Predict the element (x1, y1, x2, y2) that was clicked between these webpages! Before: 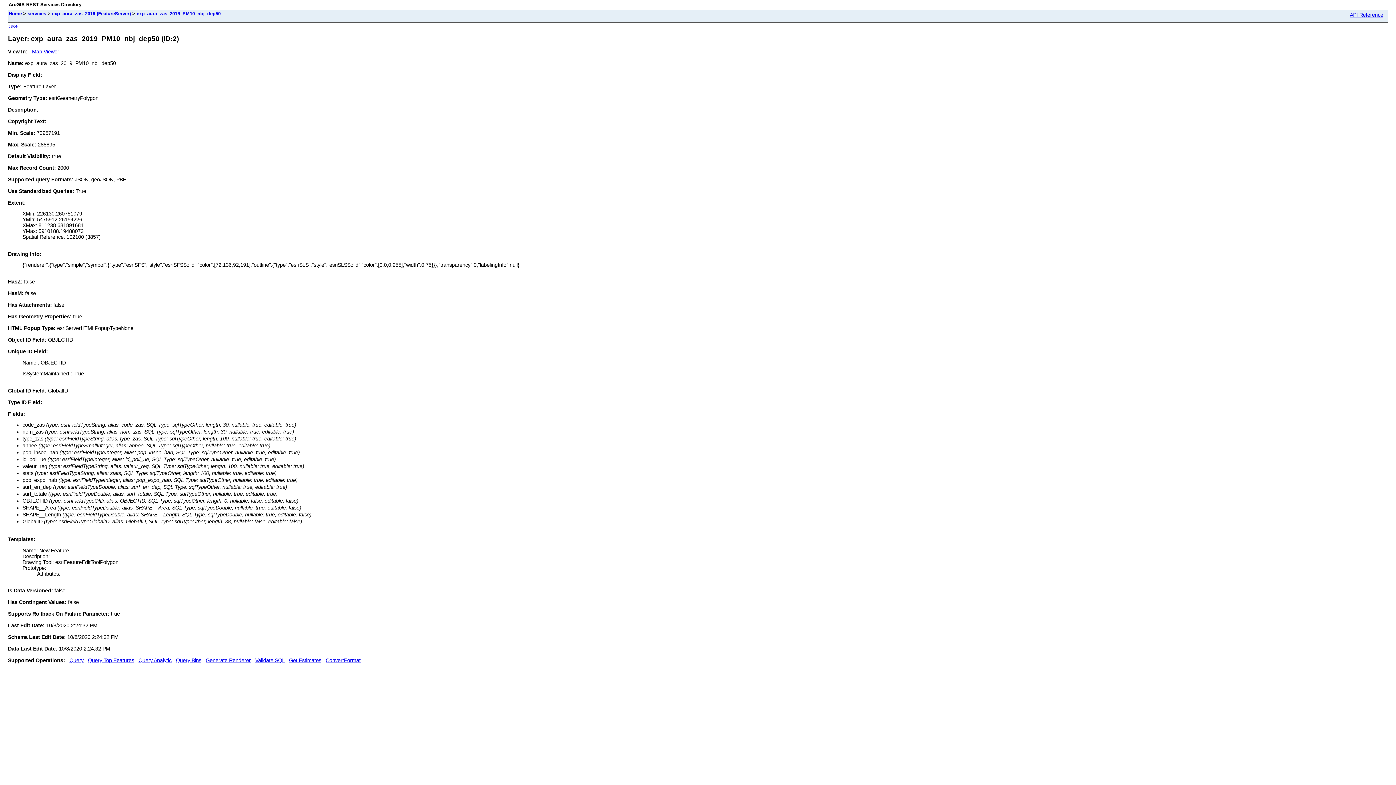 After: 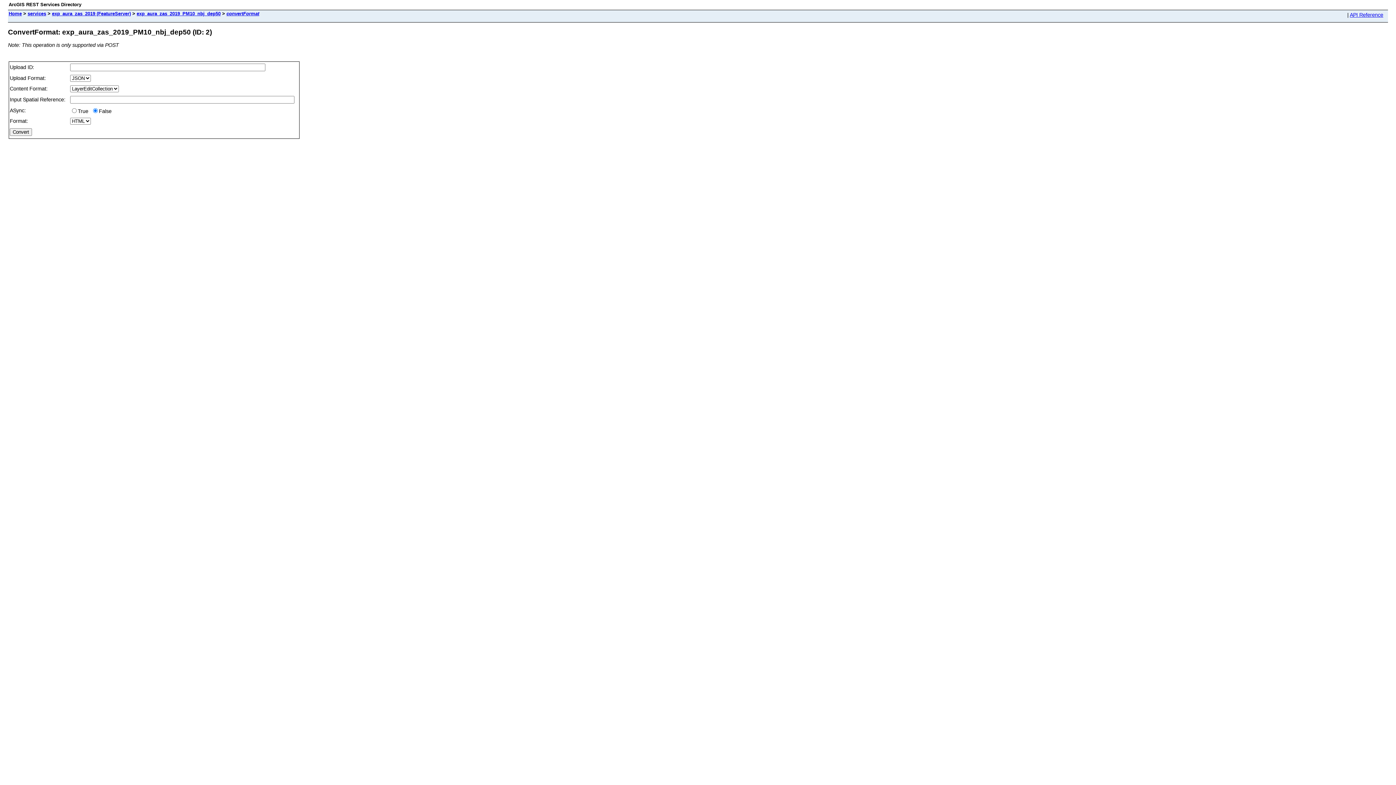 Action: bbox: (325, 657, 360, 663) label: ConvertFormat